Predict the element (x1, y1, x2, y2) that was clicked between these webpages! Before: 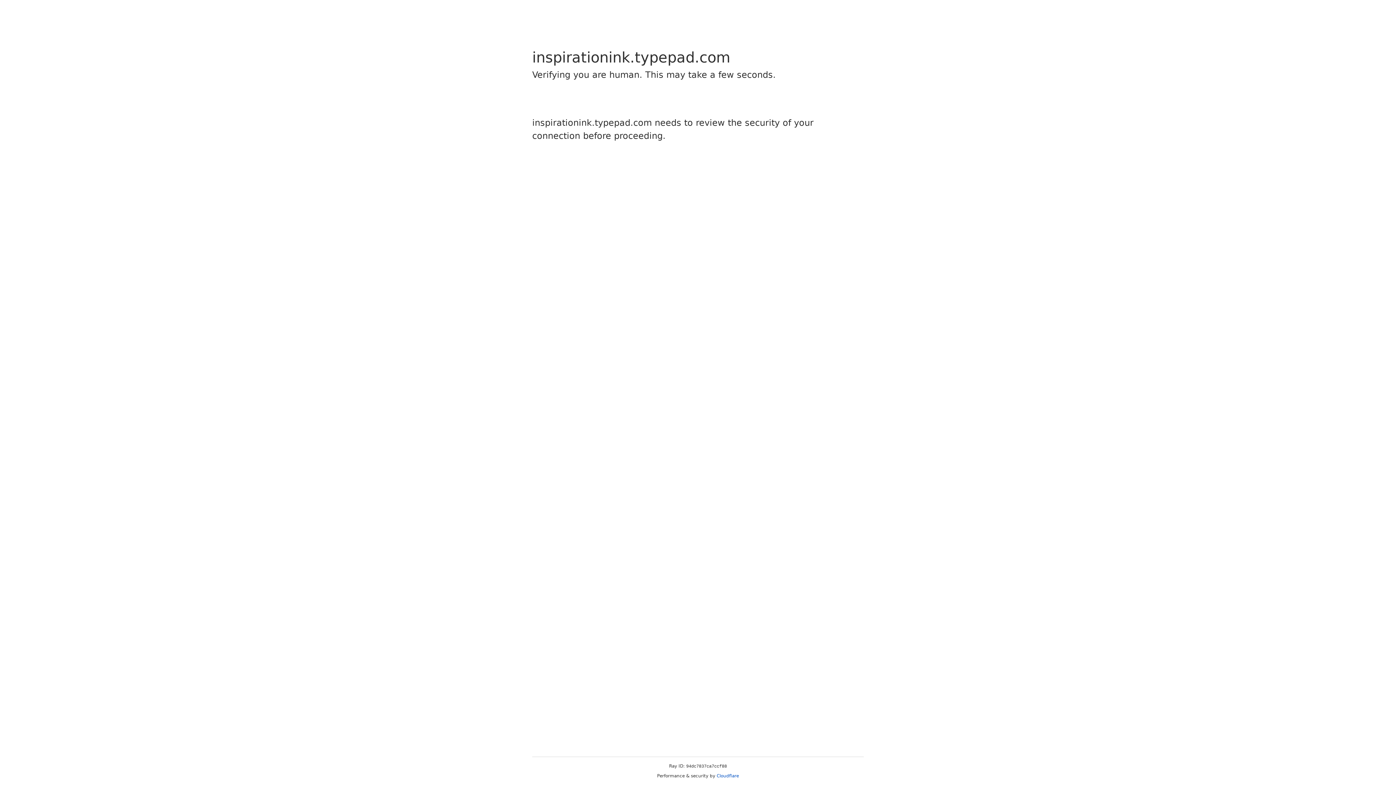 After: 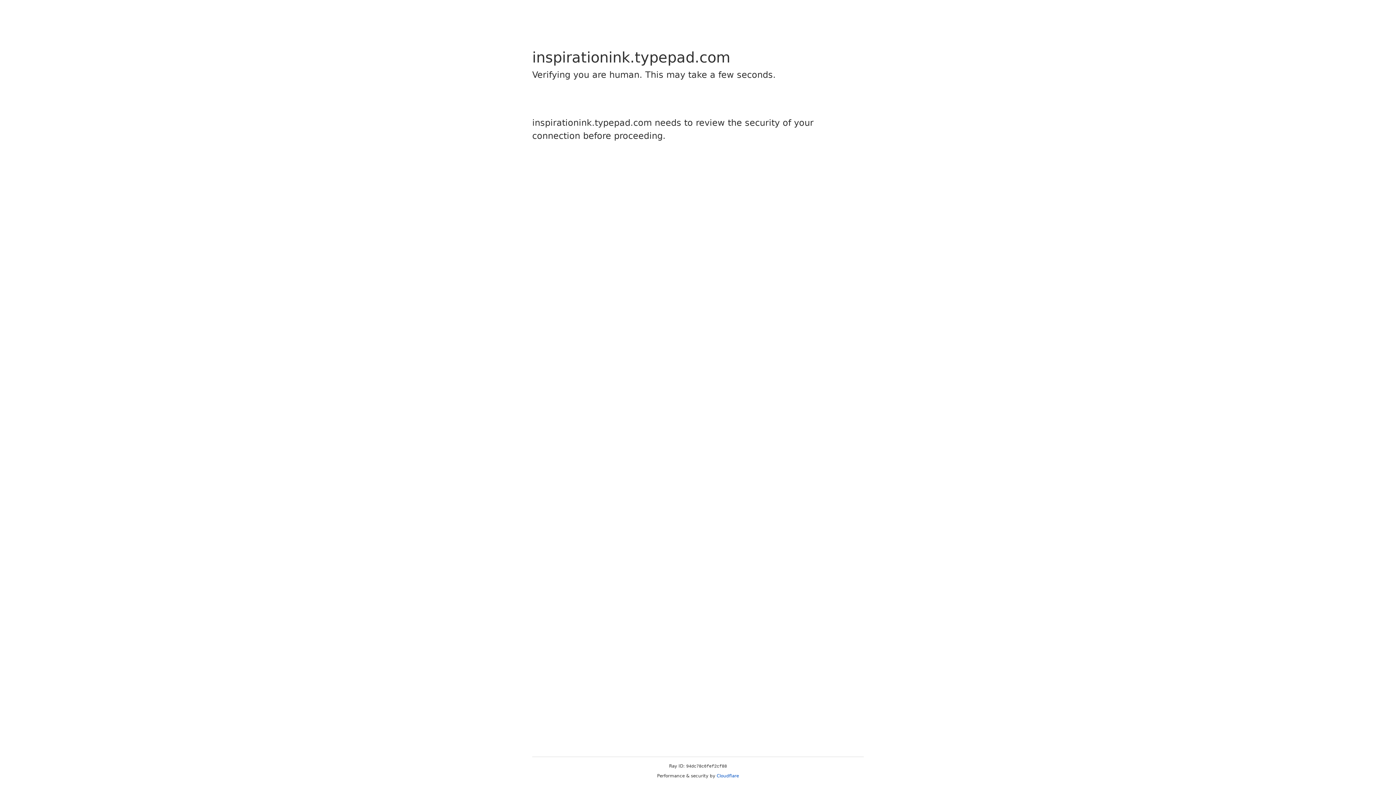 Action: bbox: (716, 773, 739, 778) label: Cloudflare